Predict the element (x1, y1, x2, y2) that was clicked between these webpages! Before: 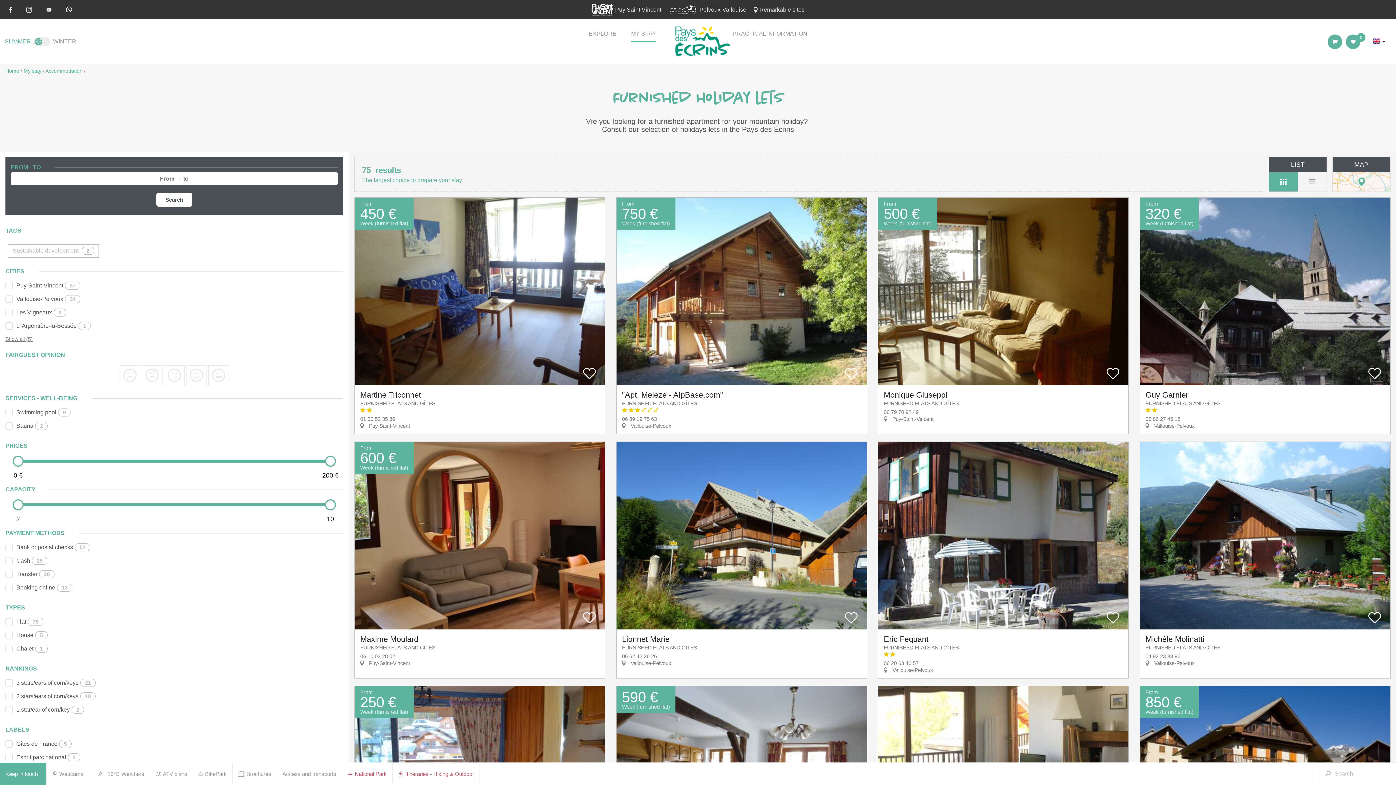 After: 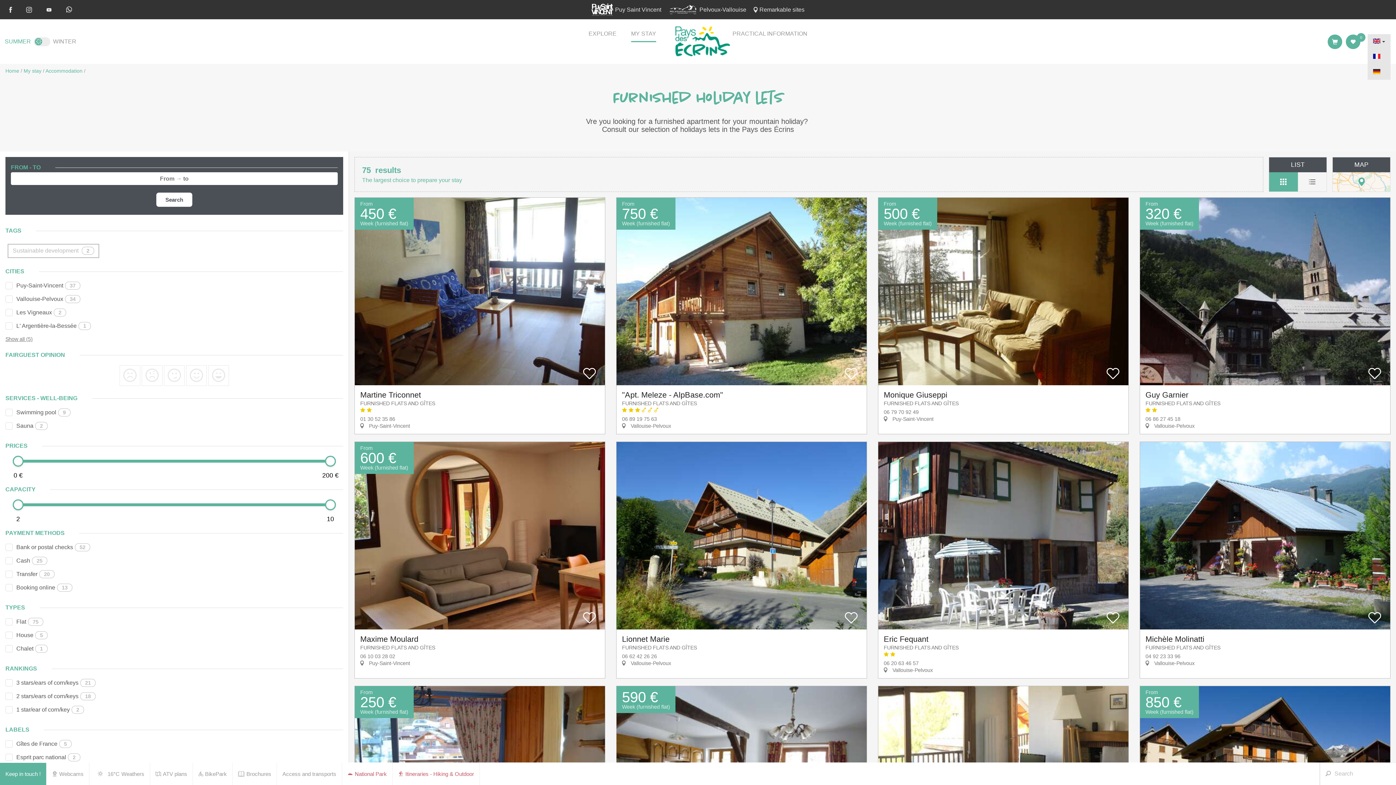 Action: bbox: (1368, 34, 1390, 49)